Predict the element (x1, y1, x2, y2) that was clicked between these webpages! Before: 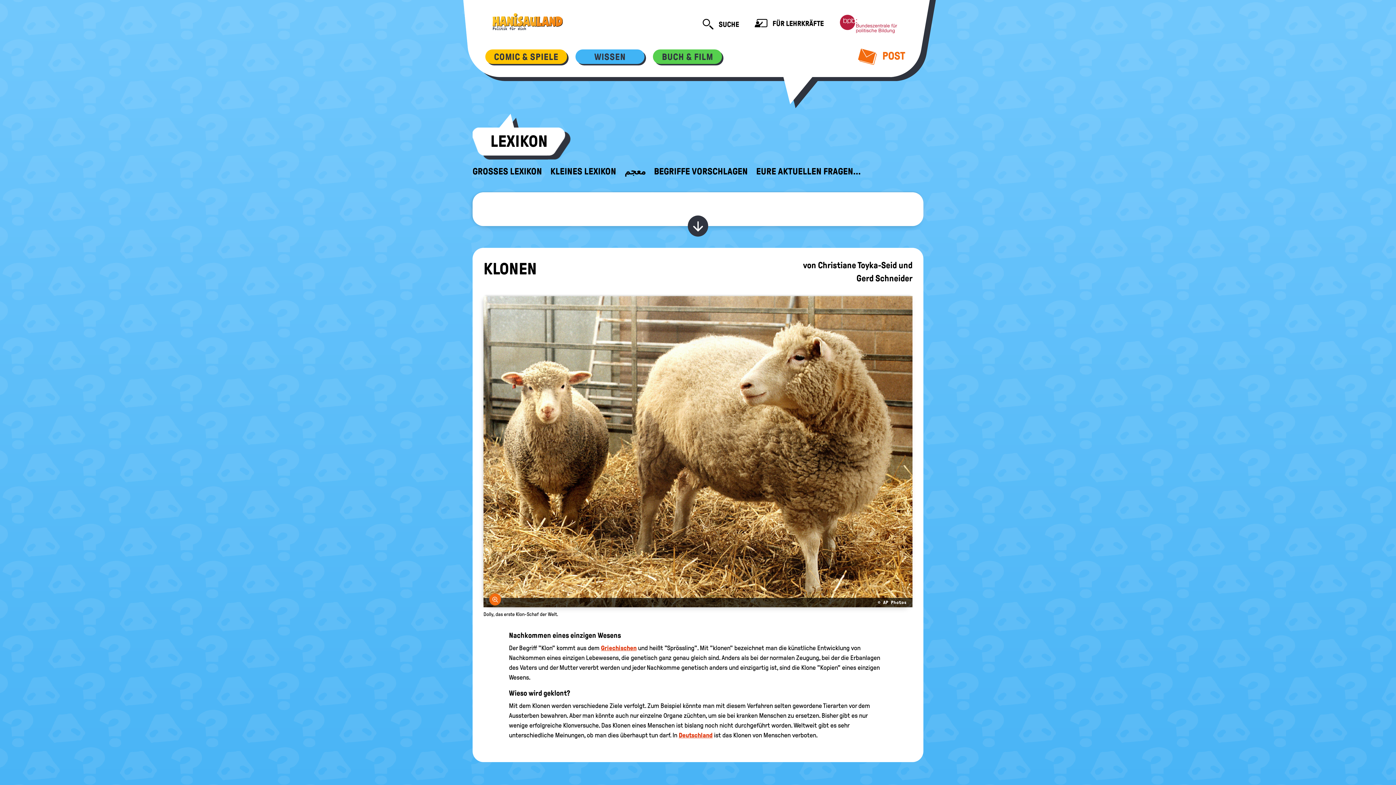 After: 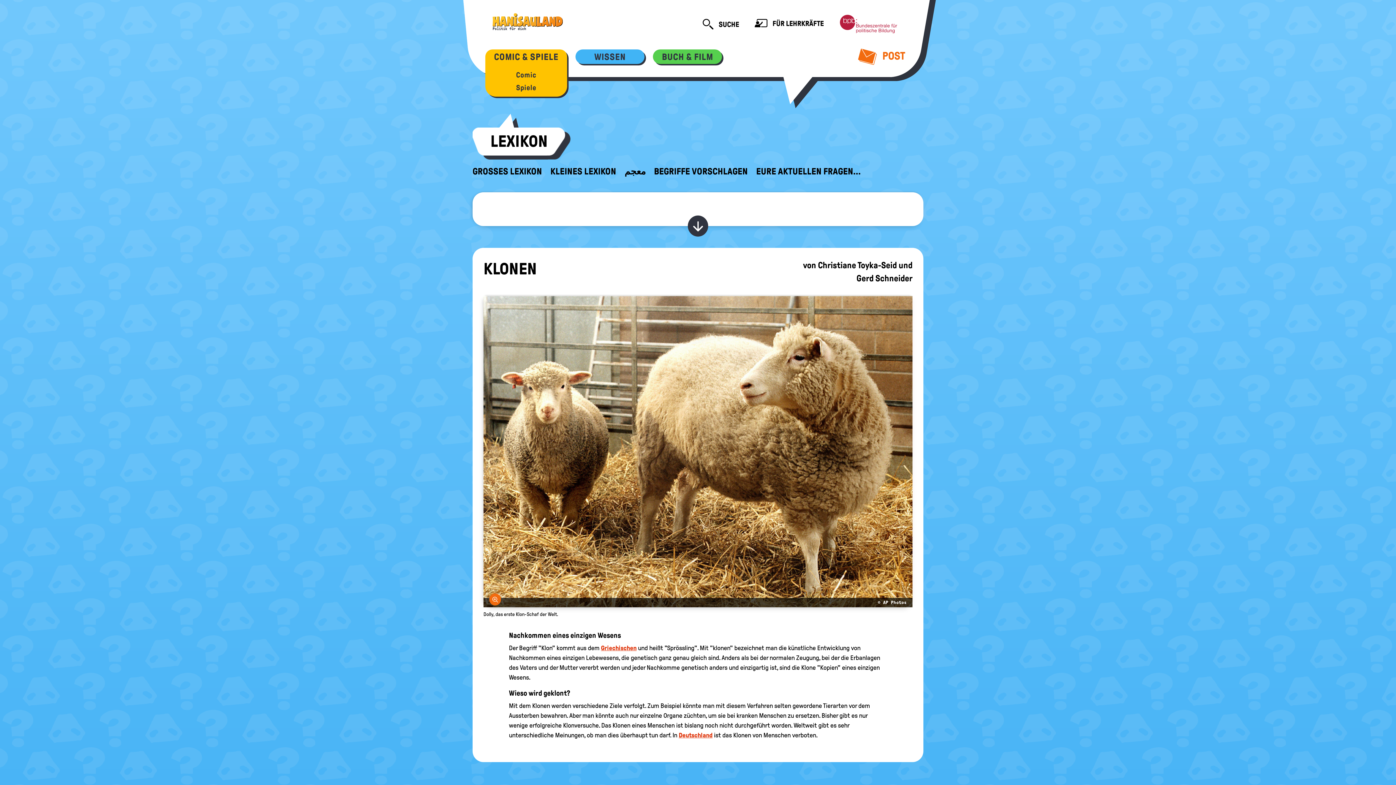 Action: label: COMIC & SPIELE bbox: (485, 49, 567, 63)